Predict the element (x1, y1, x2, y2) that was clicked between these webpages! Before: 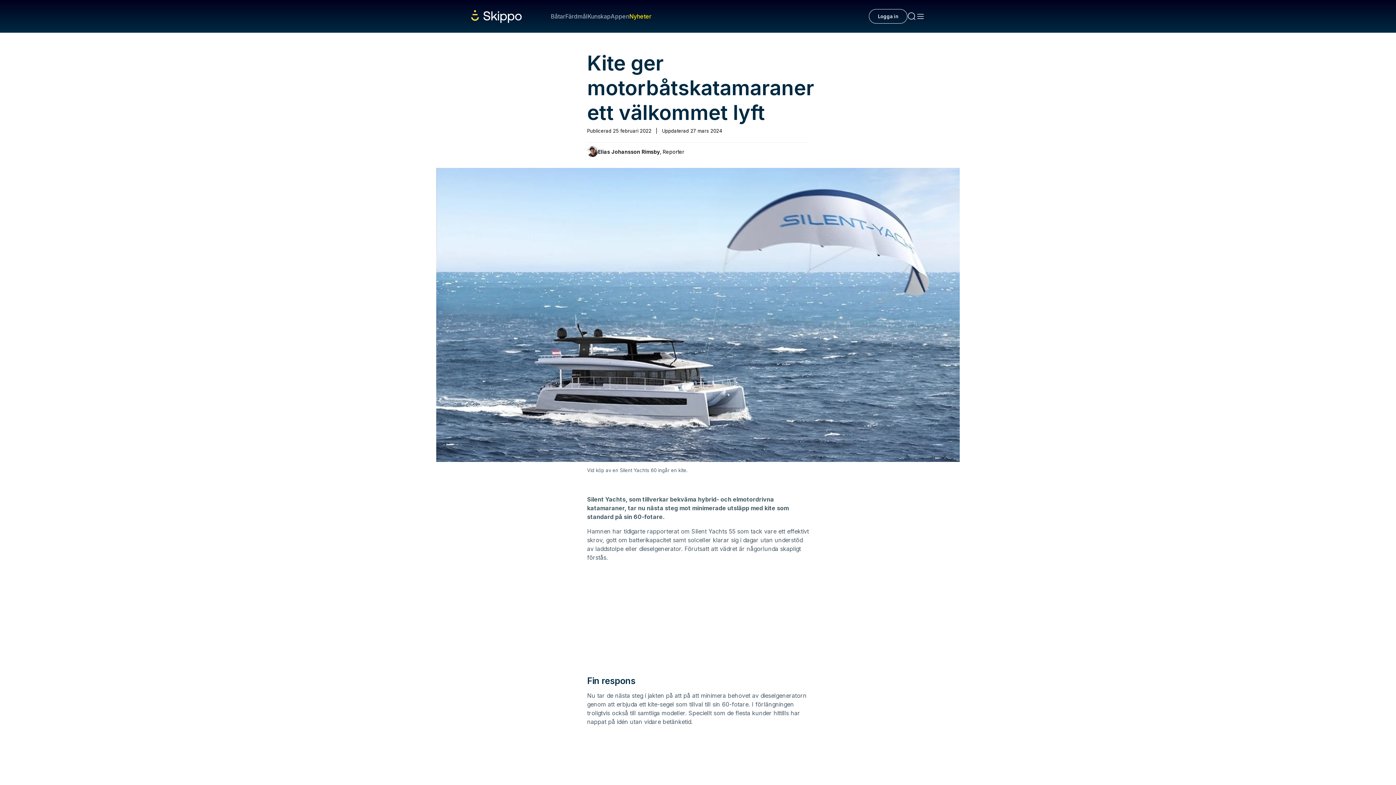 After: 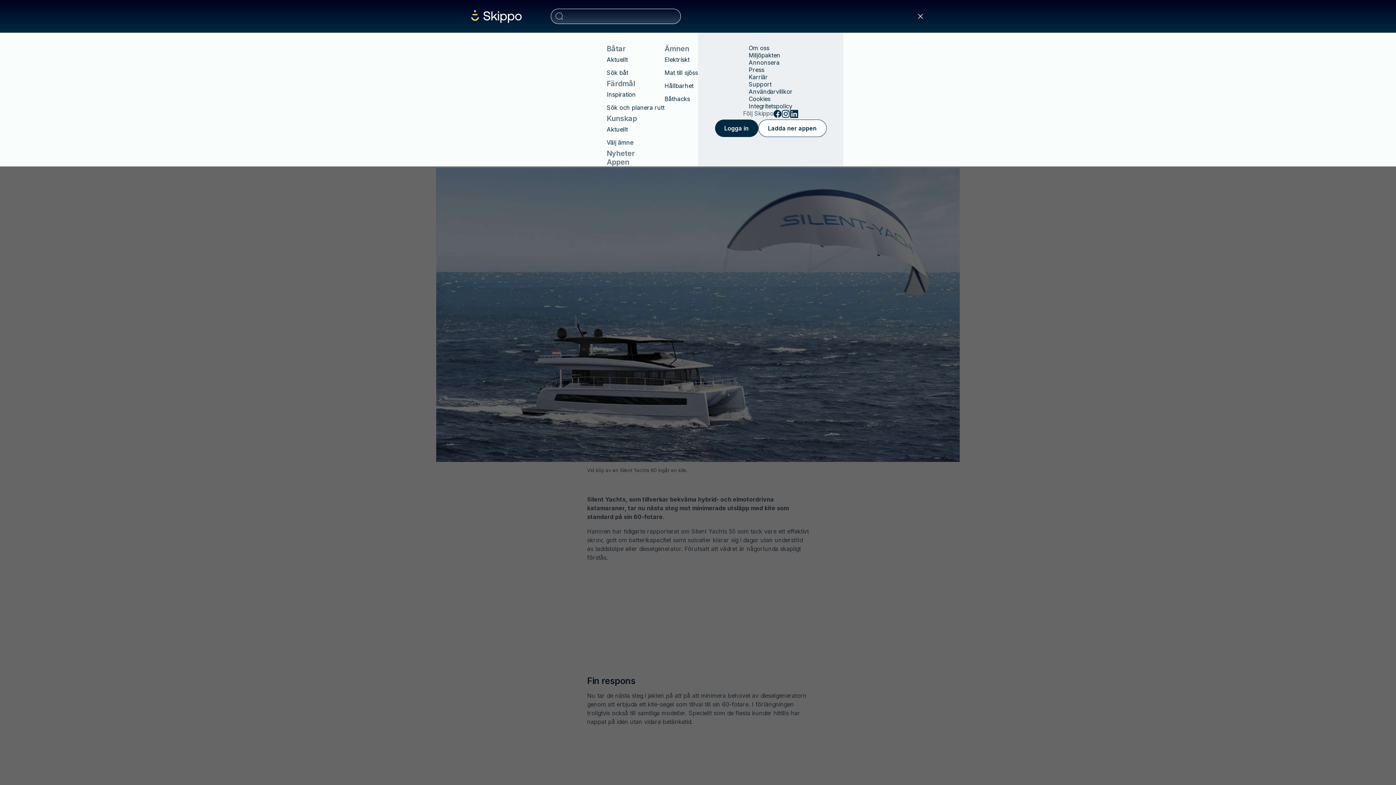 Action: bbox: (907, 12, 916, 20)